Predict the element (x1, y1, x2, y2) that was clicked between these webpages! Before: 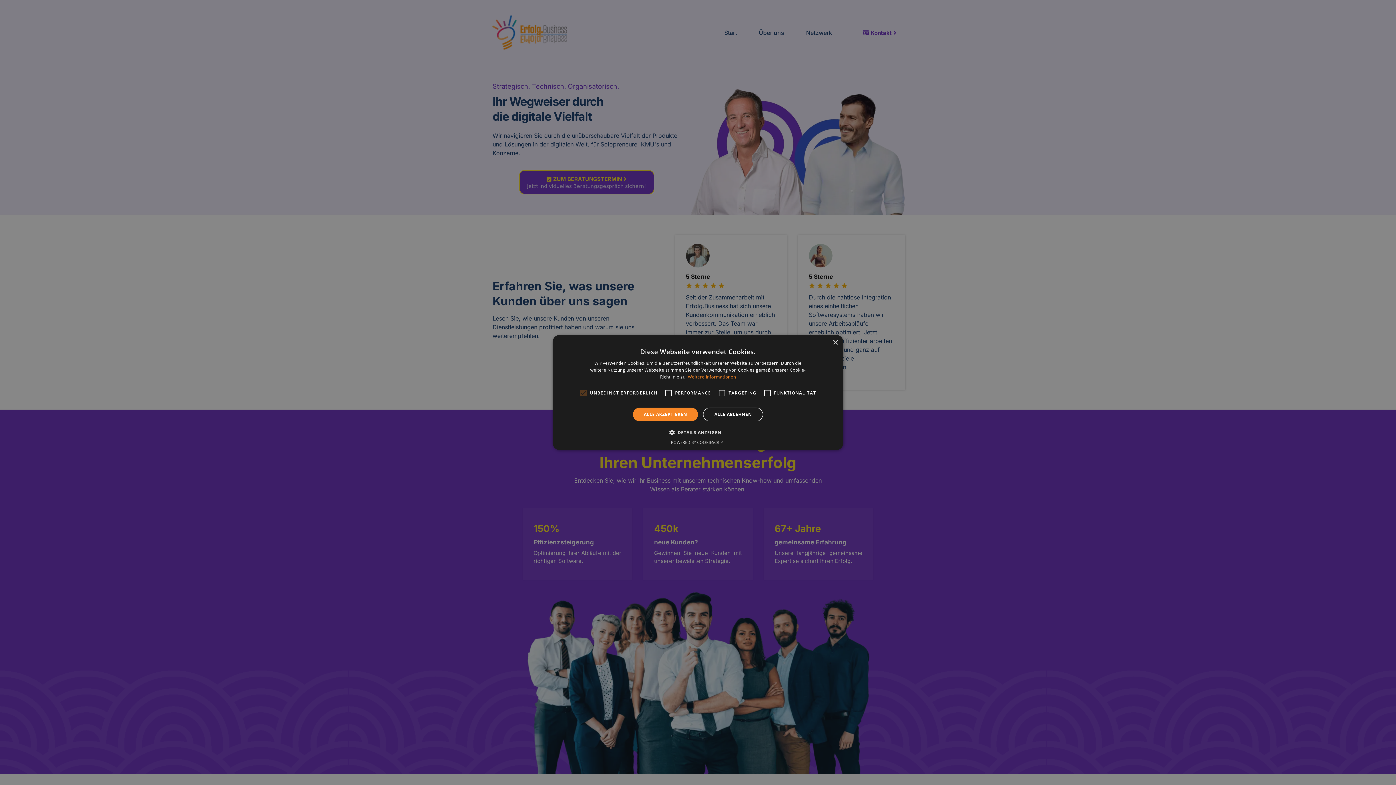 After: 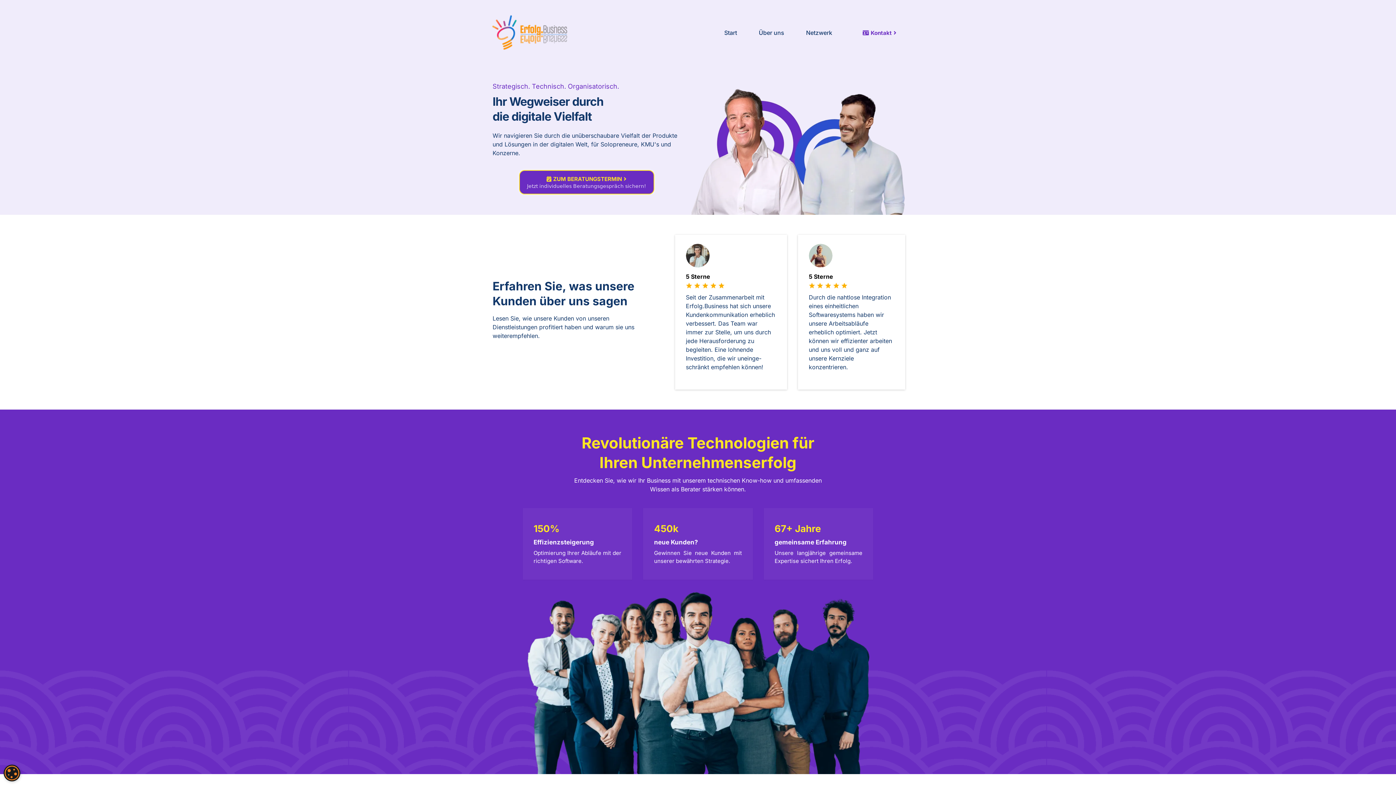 Action: bbox: (832, 340, 838, 345) label: Close